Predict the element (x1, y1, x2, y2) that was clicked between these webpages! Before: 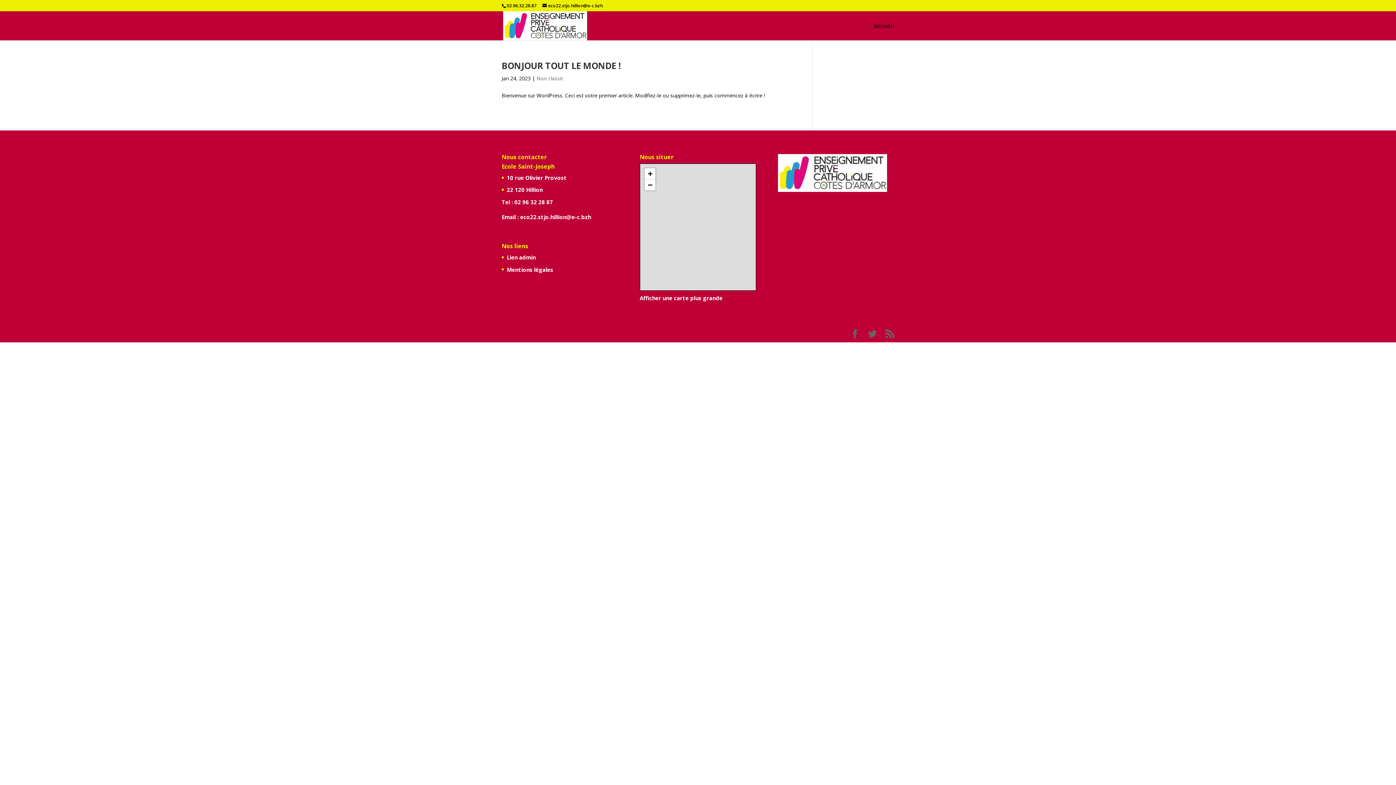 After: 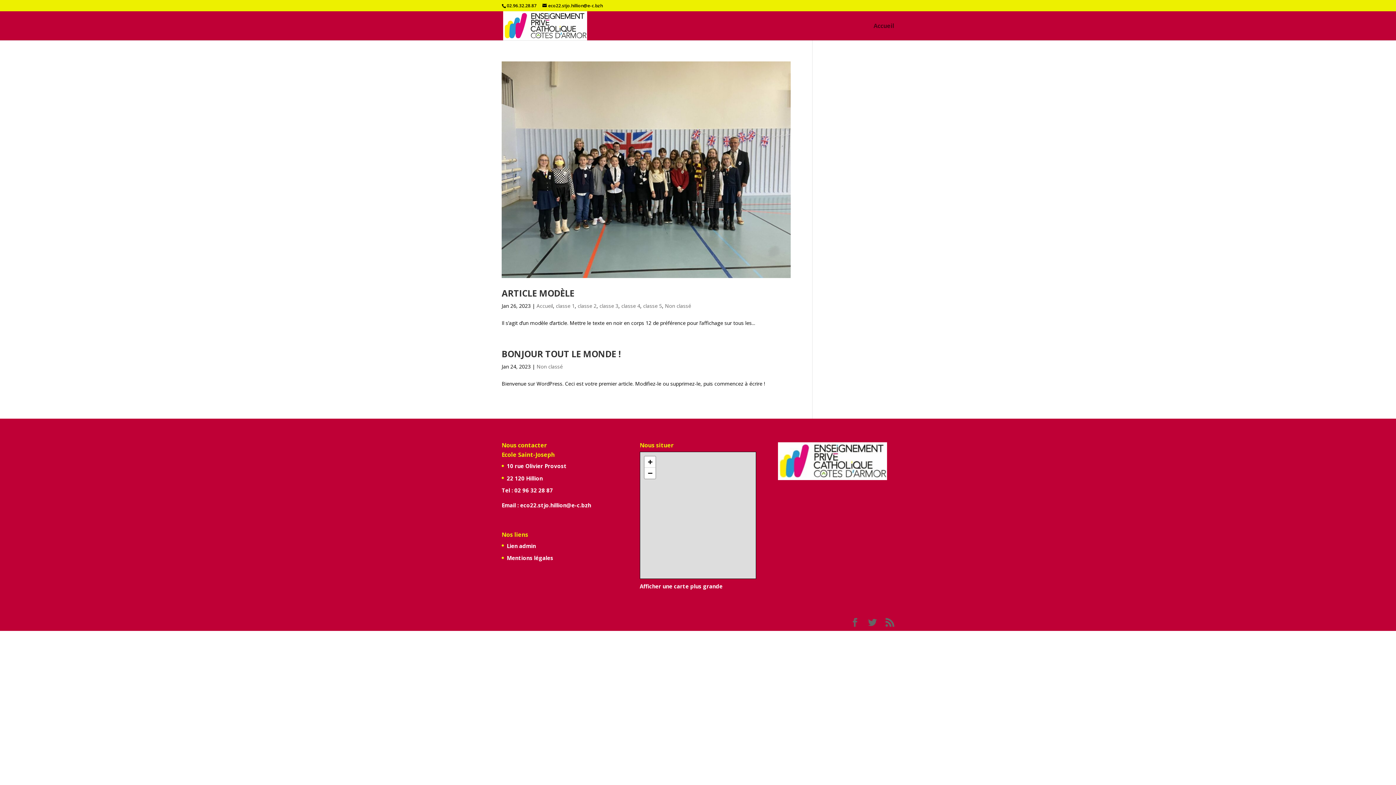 Action: label: Non classé bbox: (536, 74, 562, 81)